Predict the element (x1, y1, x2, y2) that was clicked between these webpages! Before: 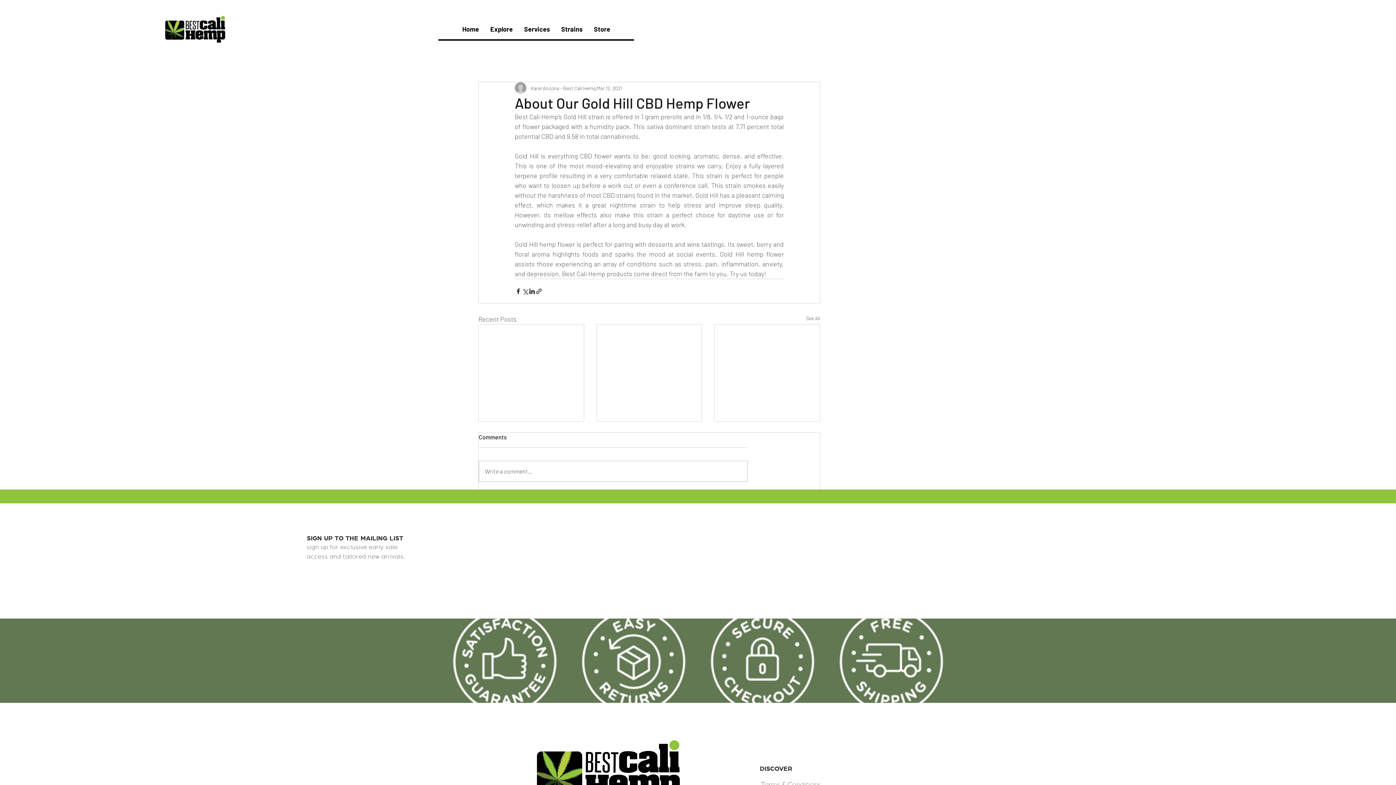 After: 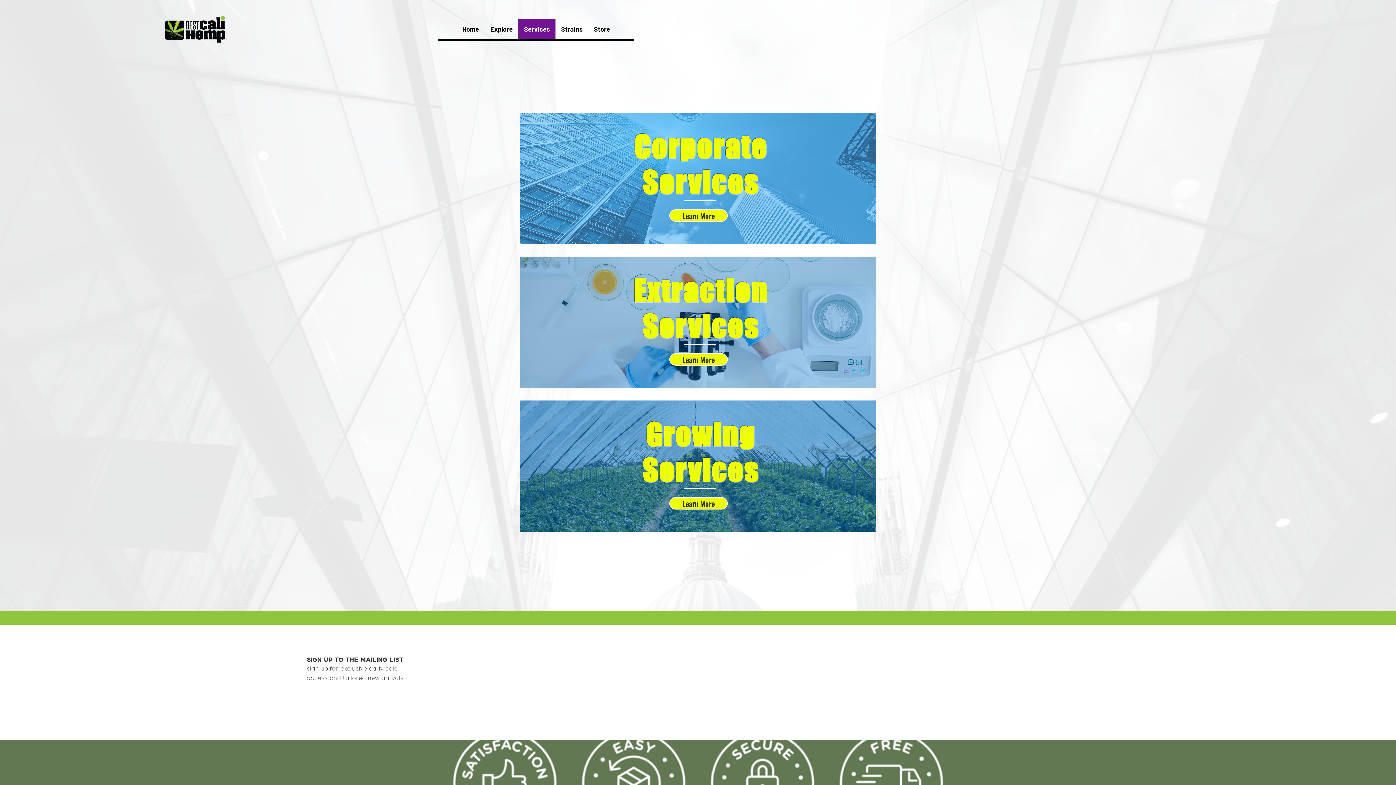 Action: bbox: (518, 19, 555, 39) label: Services